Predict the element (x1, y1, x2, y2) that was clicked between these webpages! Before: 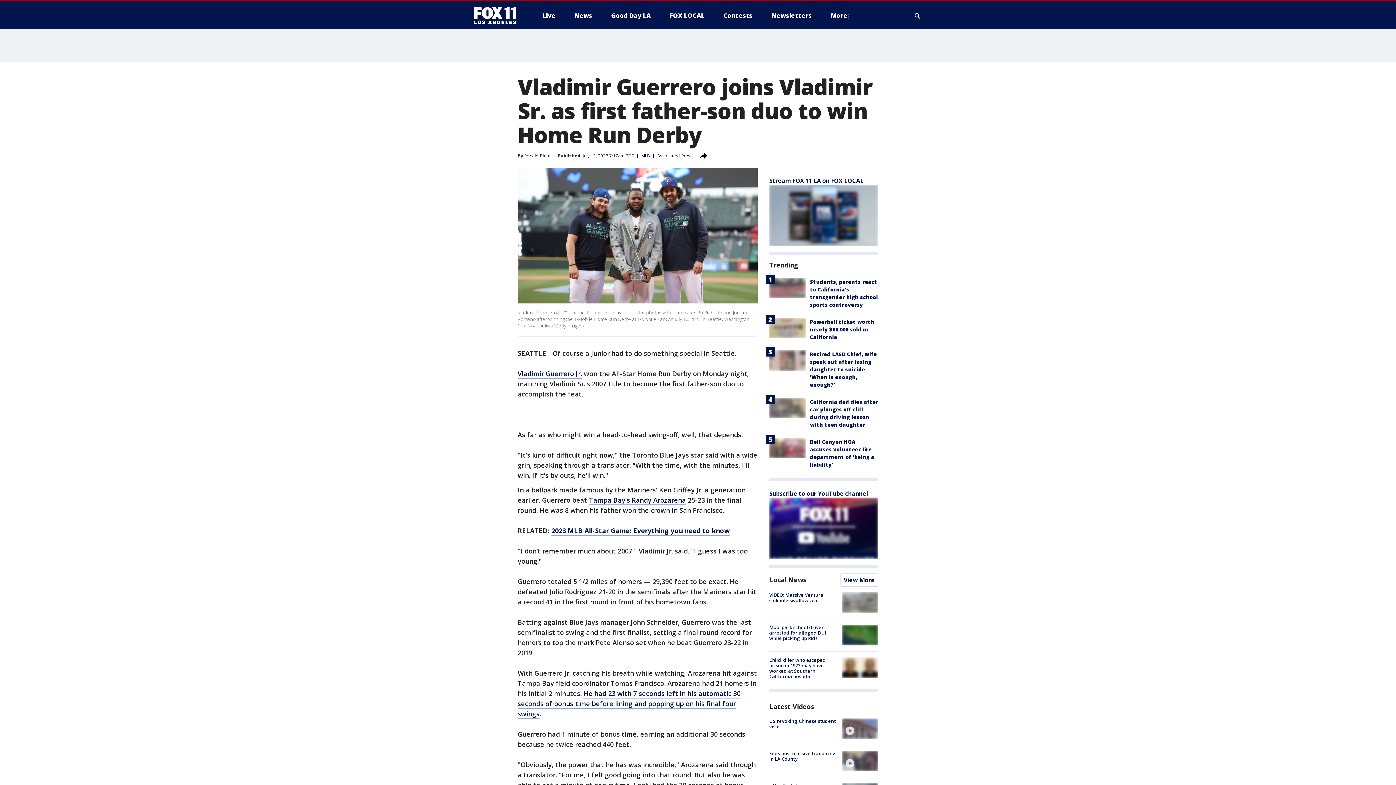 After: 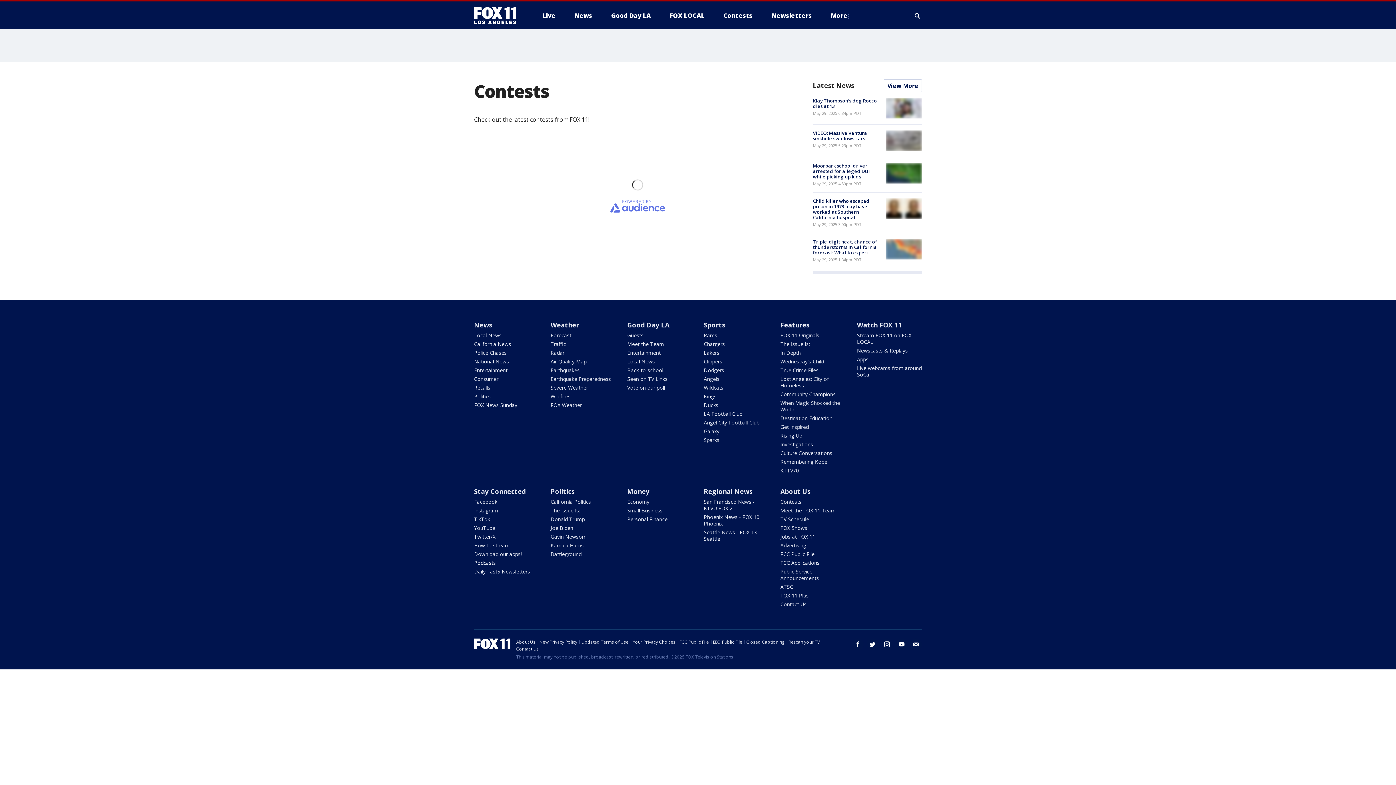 Action: label: Contests bbox: (717, 9, 758, 21)